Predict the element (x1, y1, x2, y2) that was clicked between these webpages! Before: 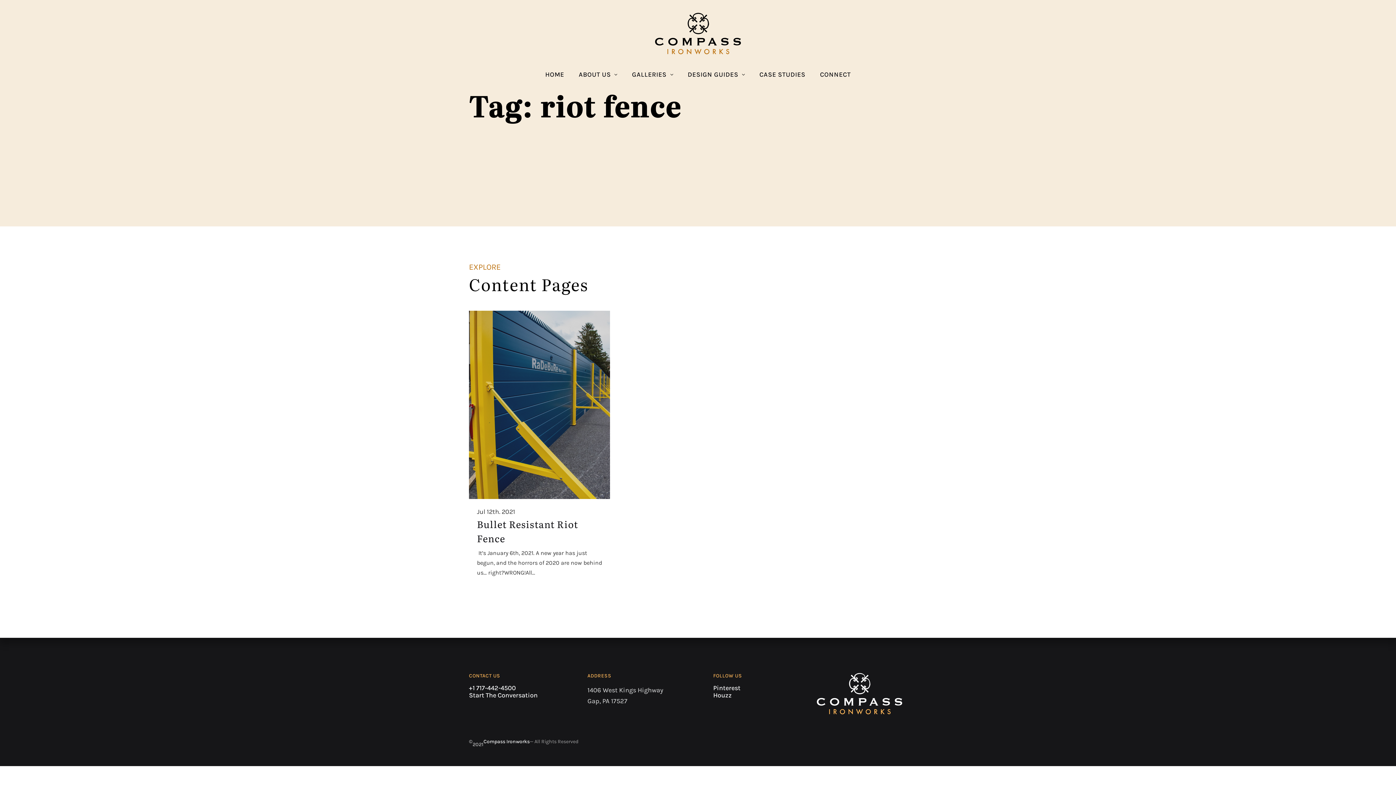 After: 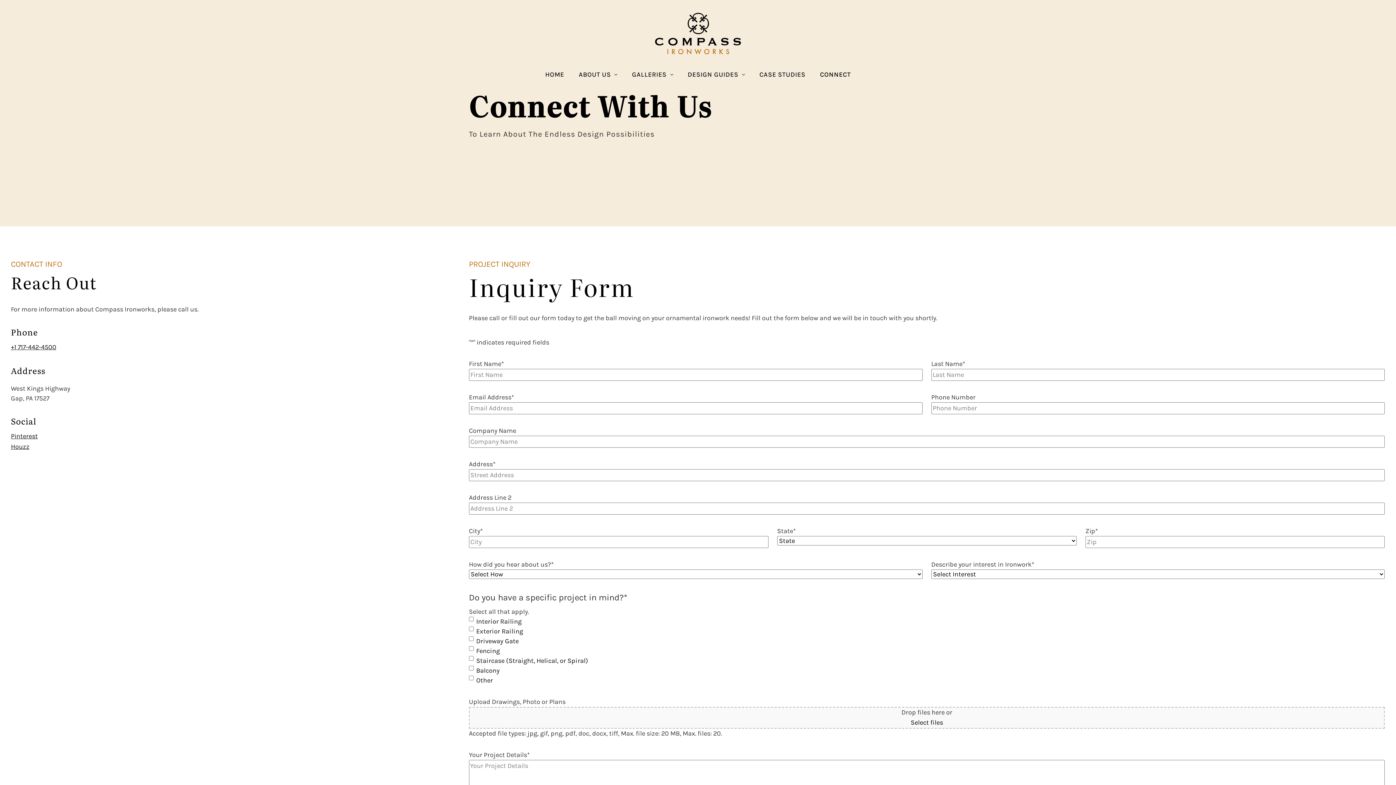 Action: bbox: (820, 67, 850, 82) label: CONNECT